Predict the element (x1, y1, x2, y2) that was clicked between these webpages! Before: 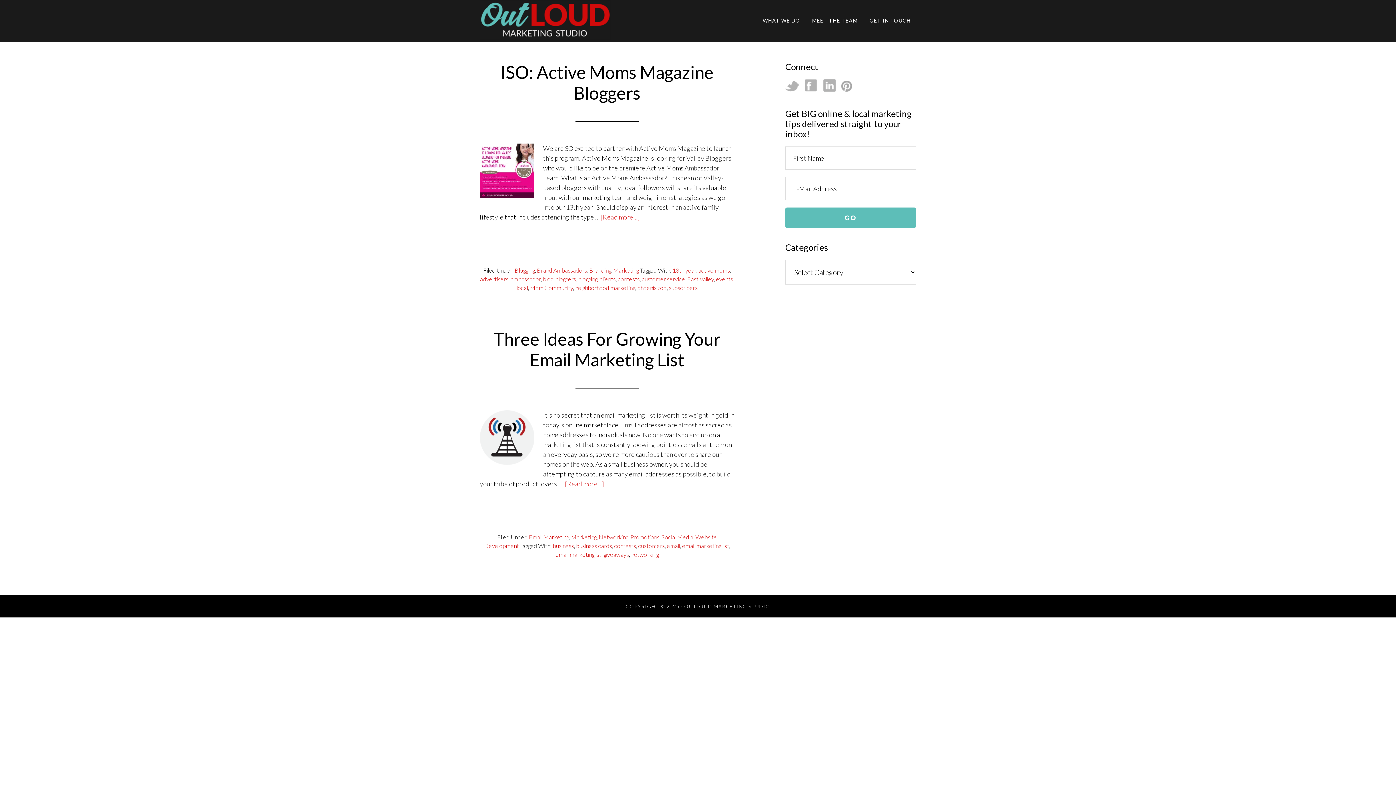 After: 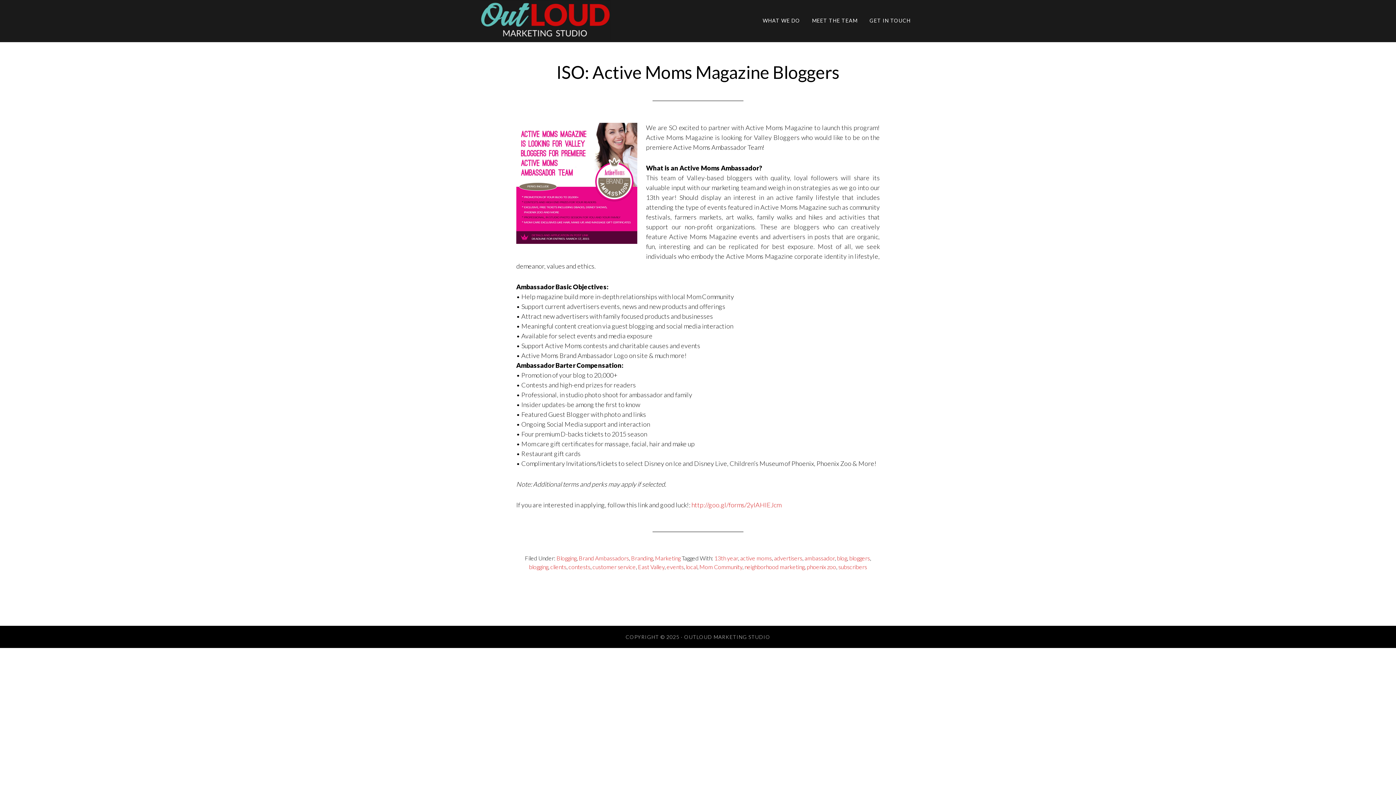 Action: label: ISO: Active Moms Magazine Bloggers bbox: (500, 61, 713, 103)